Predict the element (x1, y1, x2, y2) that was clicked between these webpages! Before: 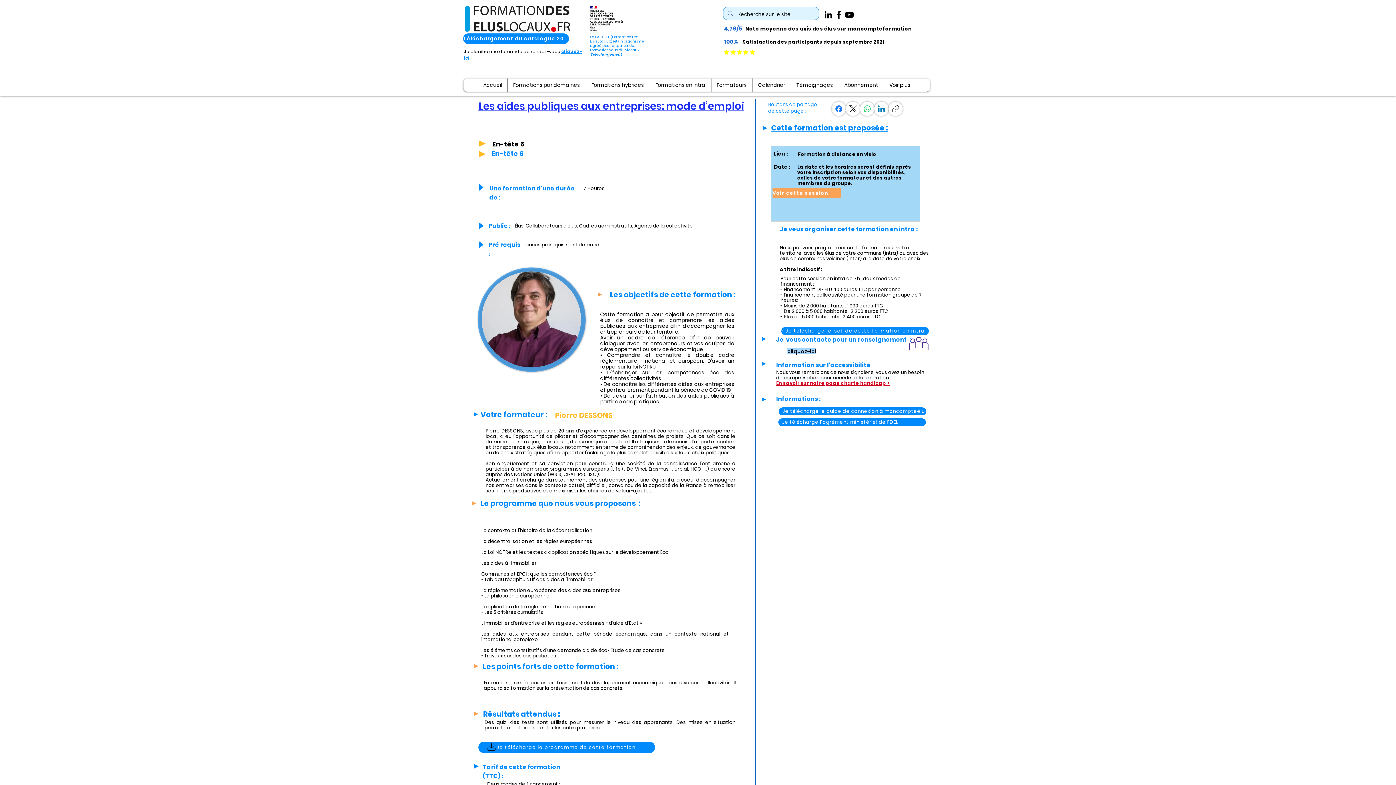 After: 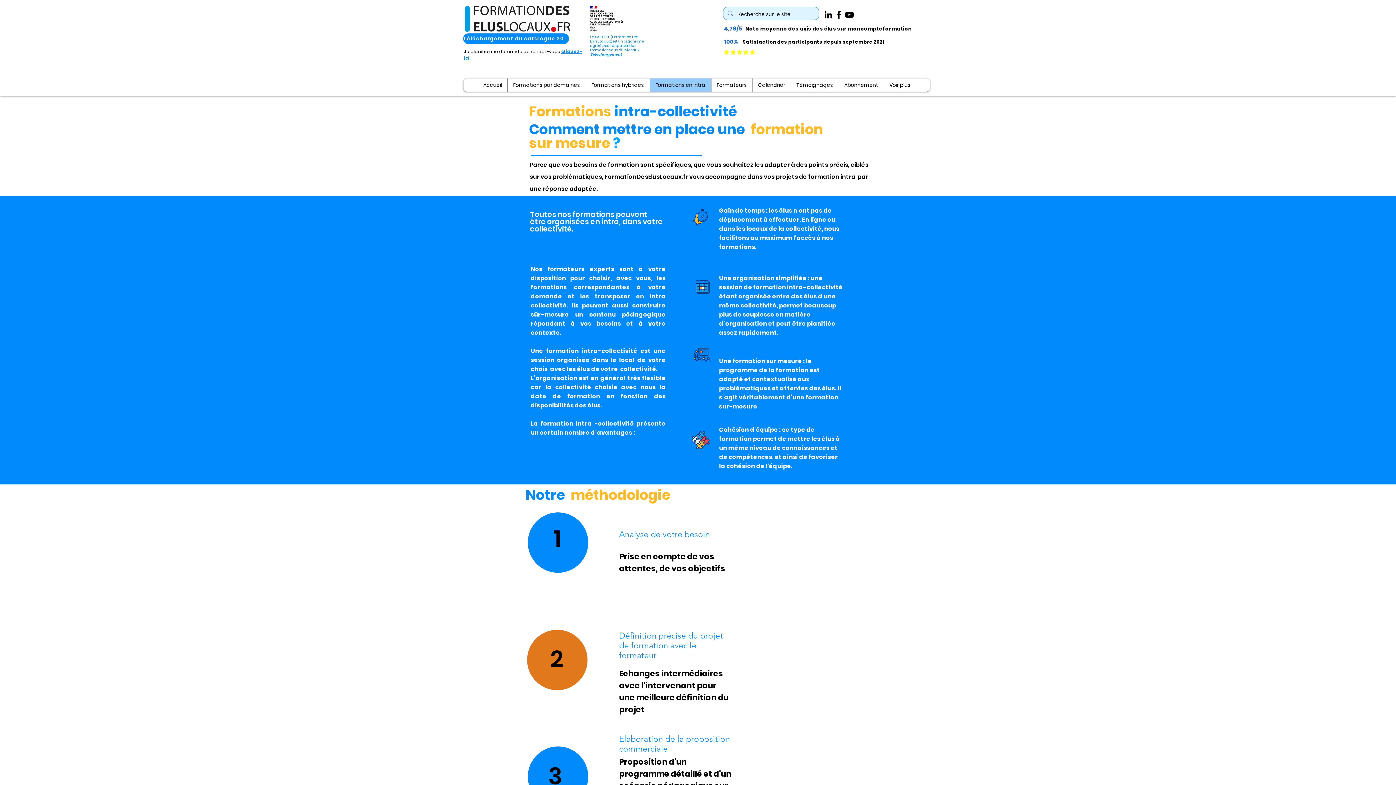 Action: bbox: (649, 78, 711, 91) label: Formations en intra